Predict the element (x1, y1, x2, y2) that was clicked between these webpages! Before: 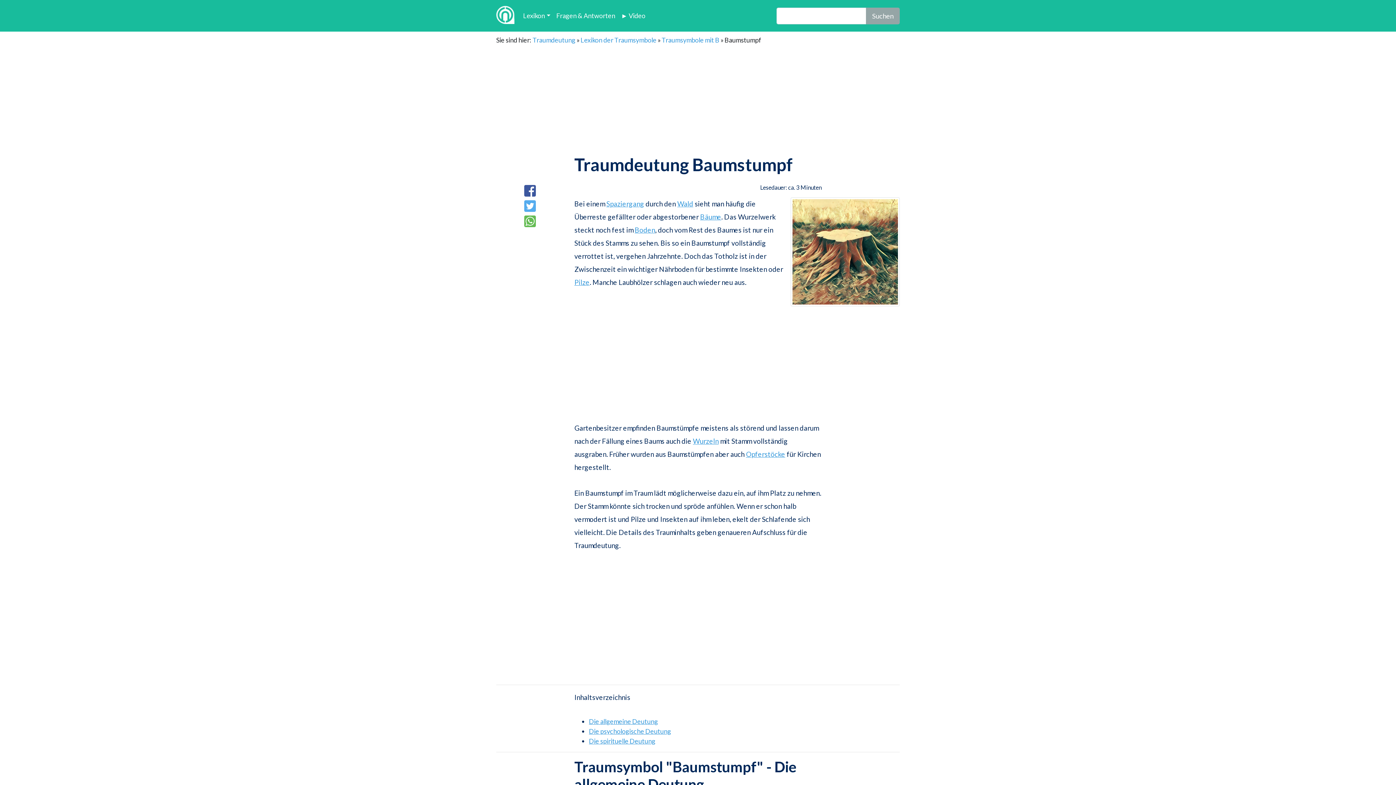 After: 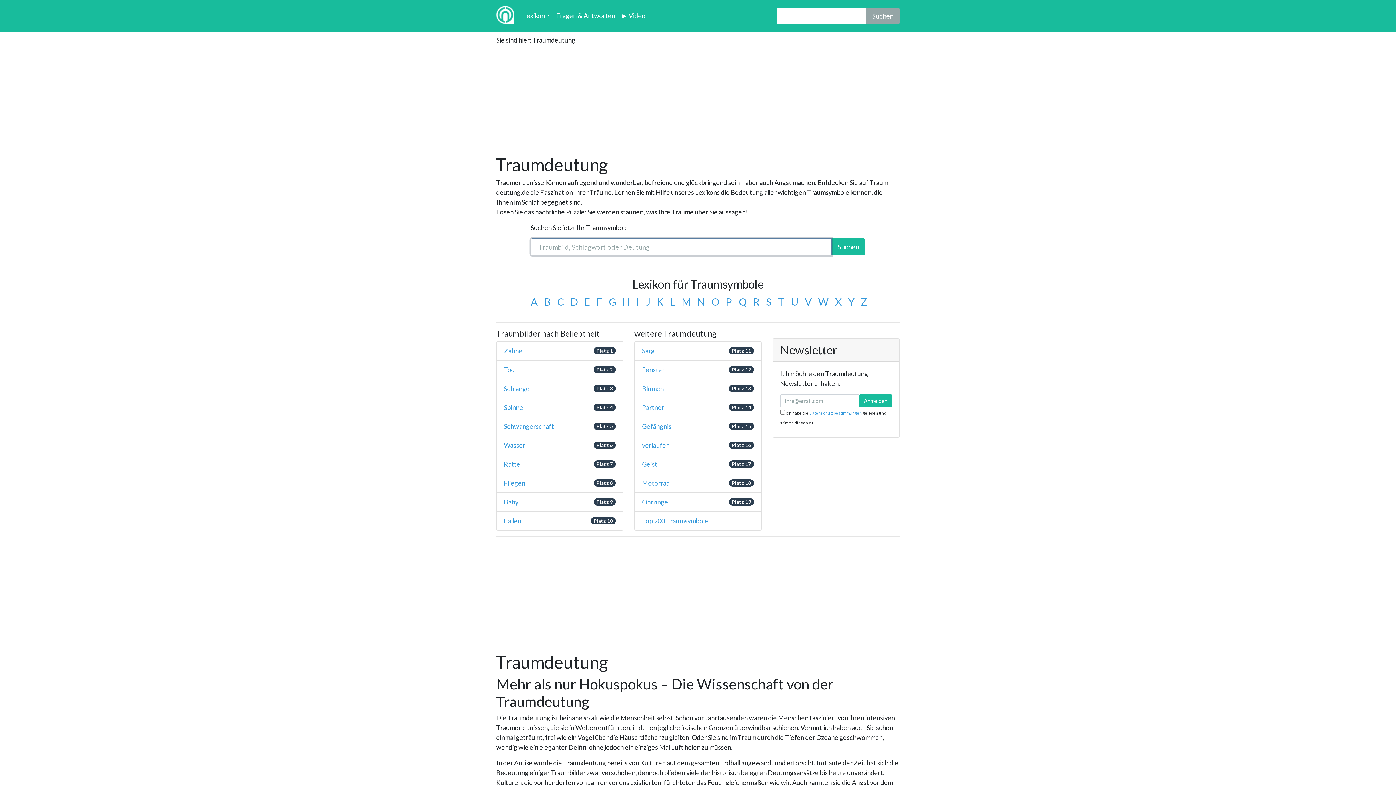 Action: bbox: (496, 5, 514, 25)